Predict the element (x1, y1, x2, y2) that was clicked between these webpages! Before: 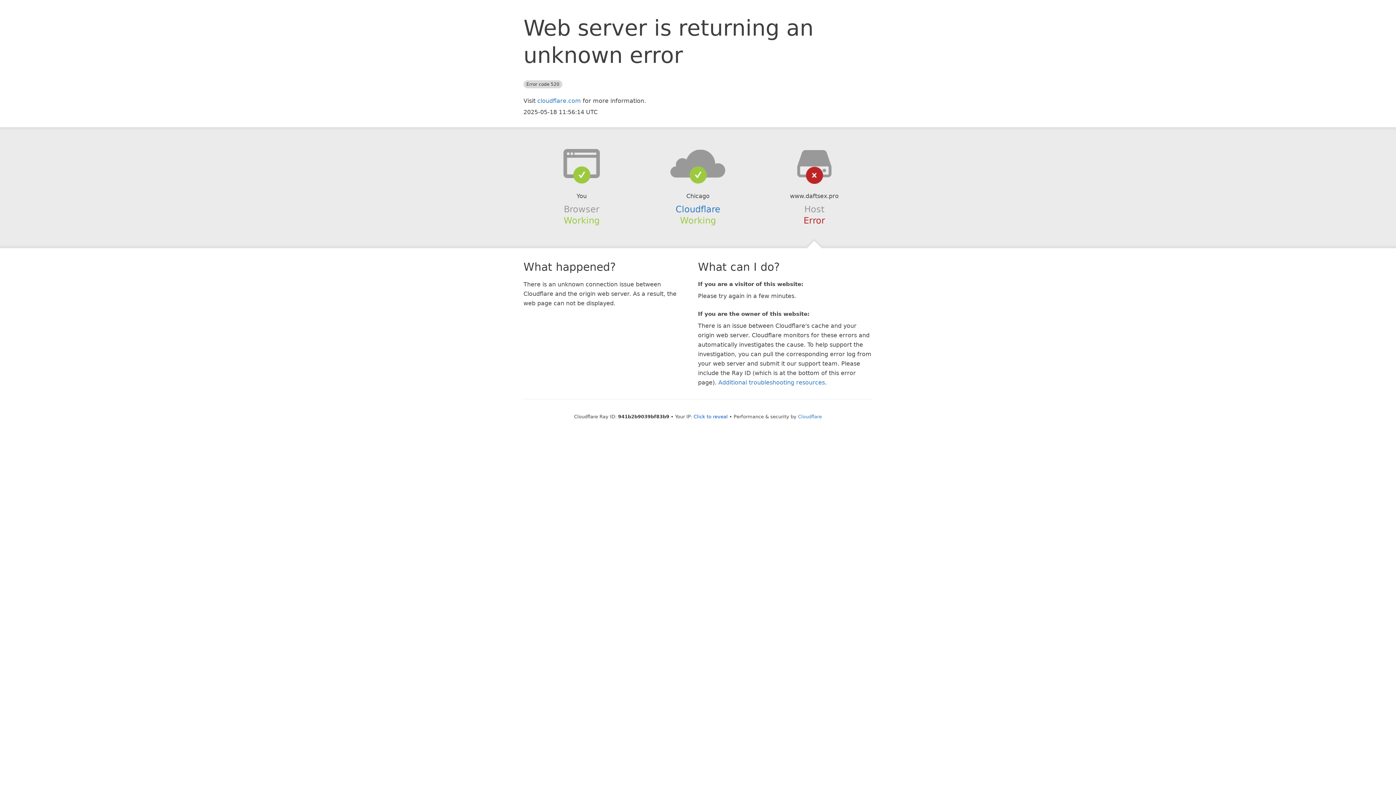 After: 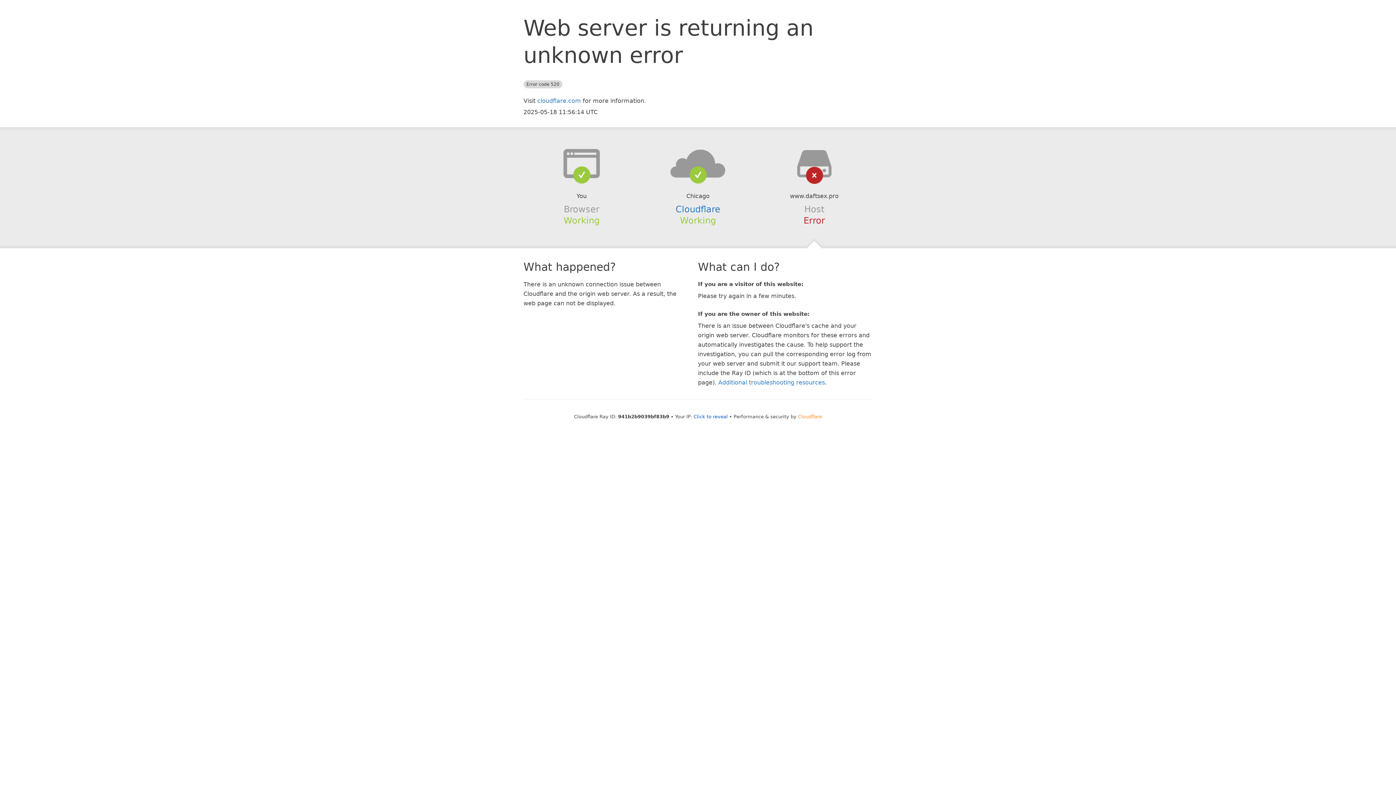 Action: bbox: (798, 414, 822, 419) label: Cloudflare